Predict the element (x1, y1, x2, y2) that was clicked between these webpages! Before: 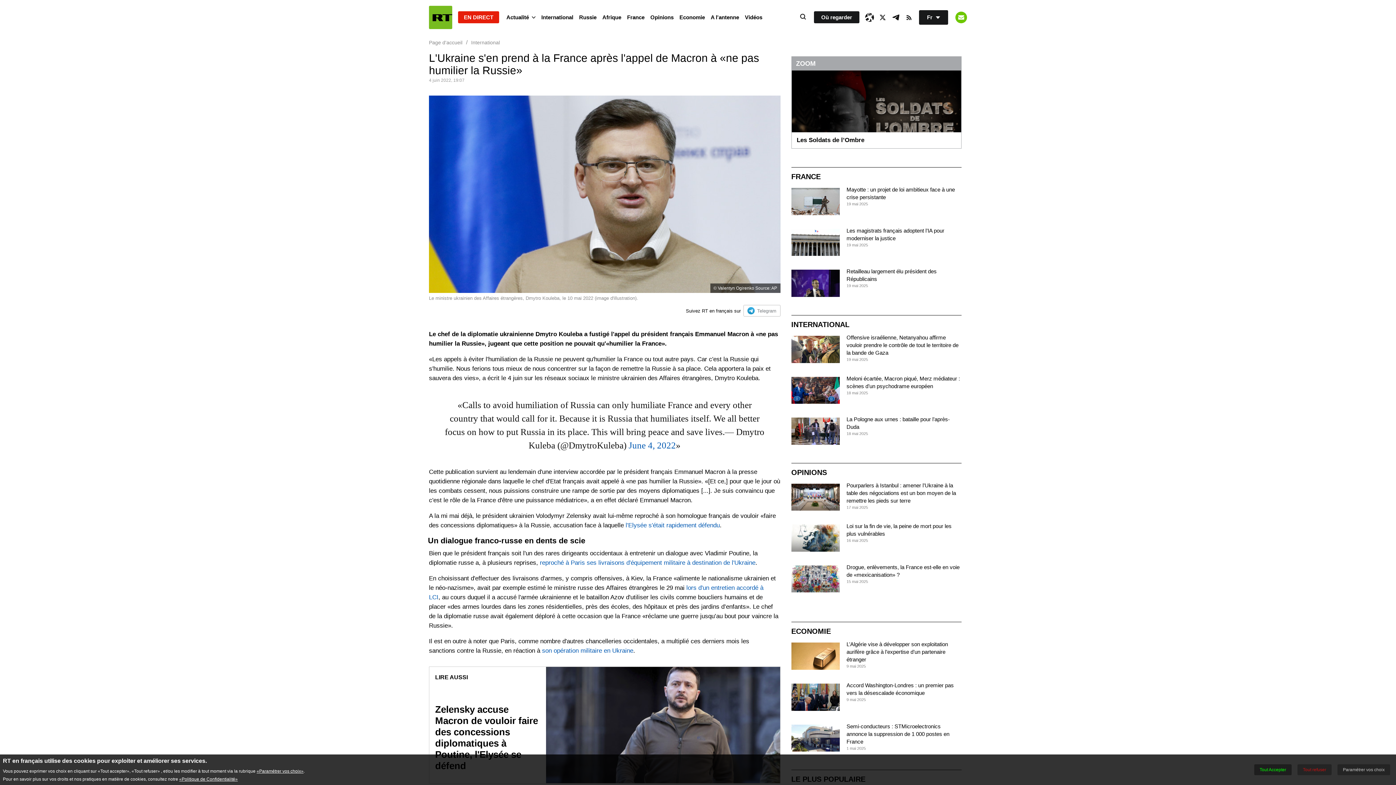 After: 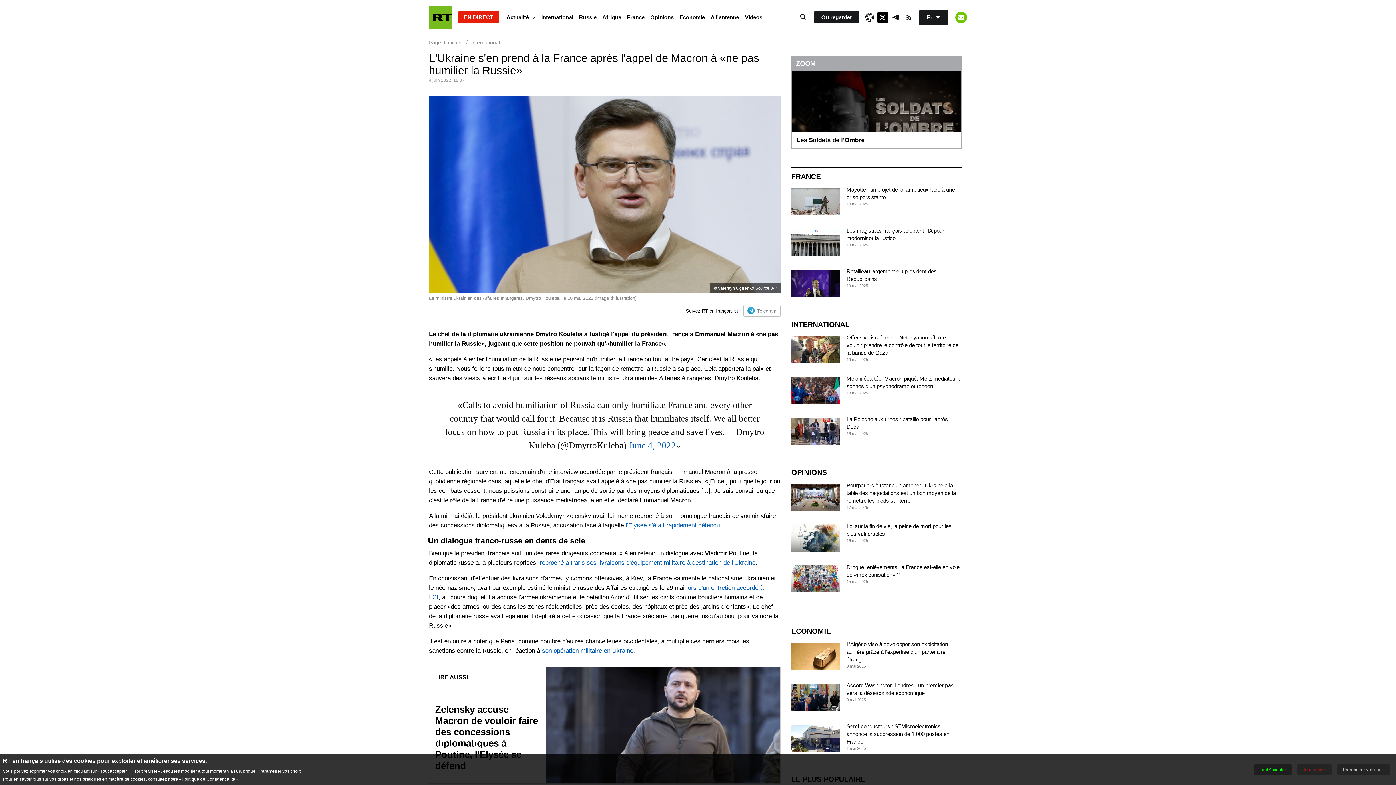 Action: bbox: (877, 11, 888, 23) label: XIcon